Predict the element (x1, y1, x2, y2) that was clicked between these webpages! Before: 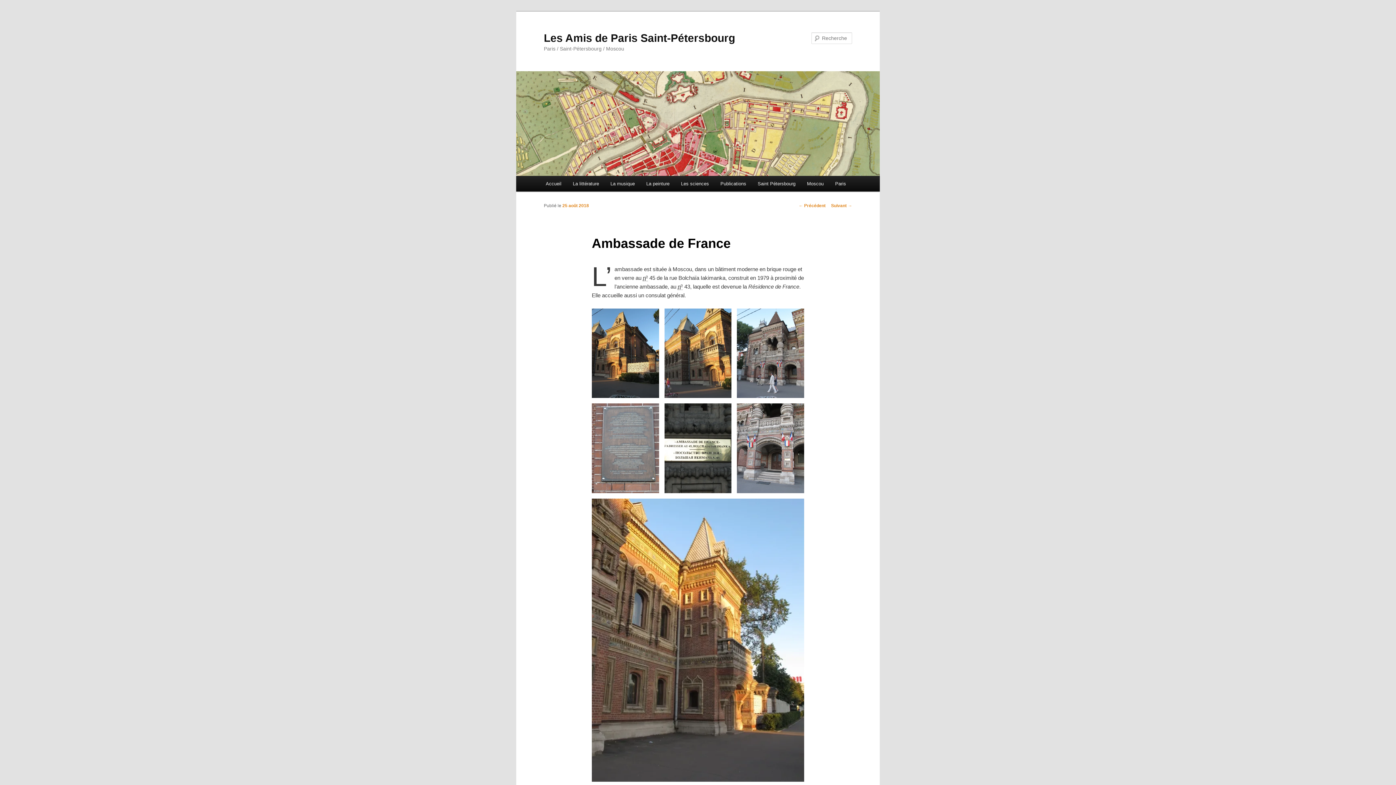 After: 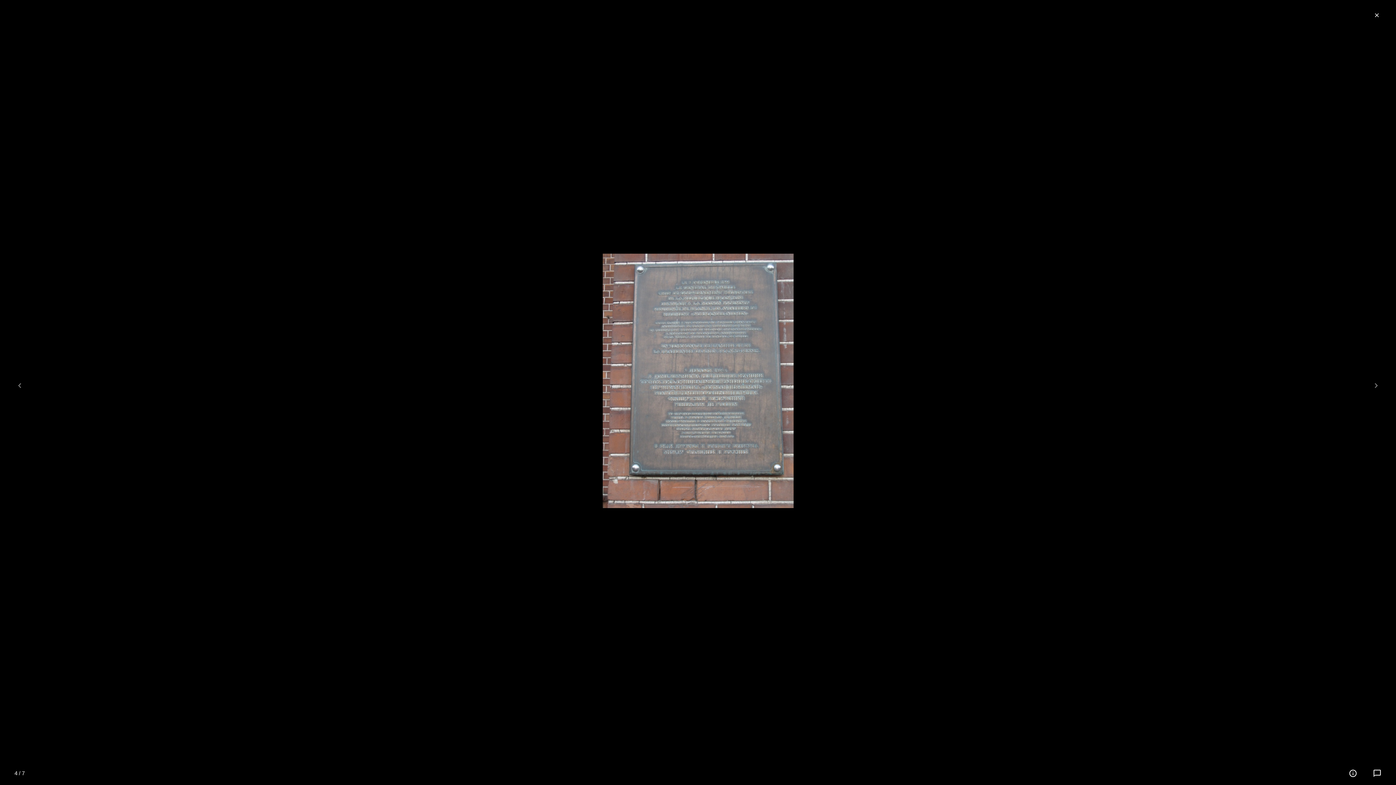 Action: bbox: (591, 403, 659, 493)